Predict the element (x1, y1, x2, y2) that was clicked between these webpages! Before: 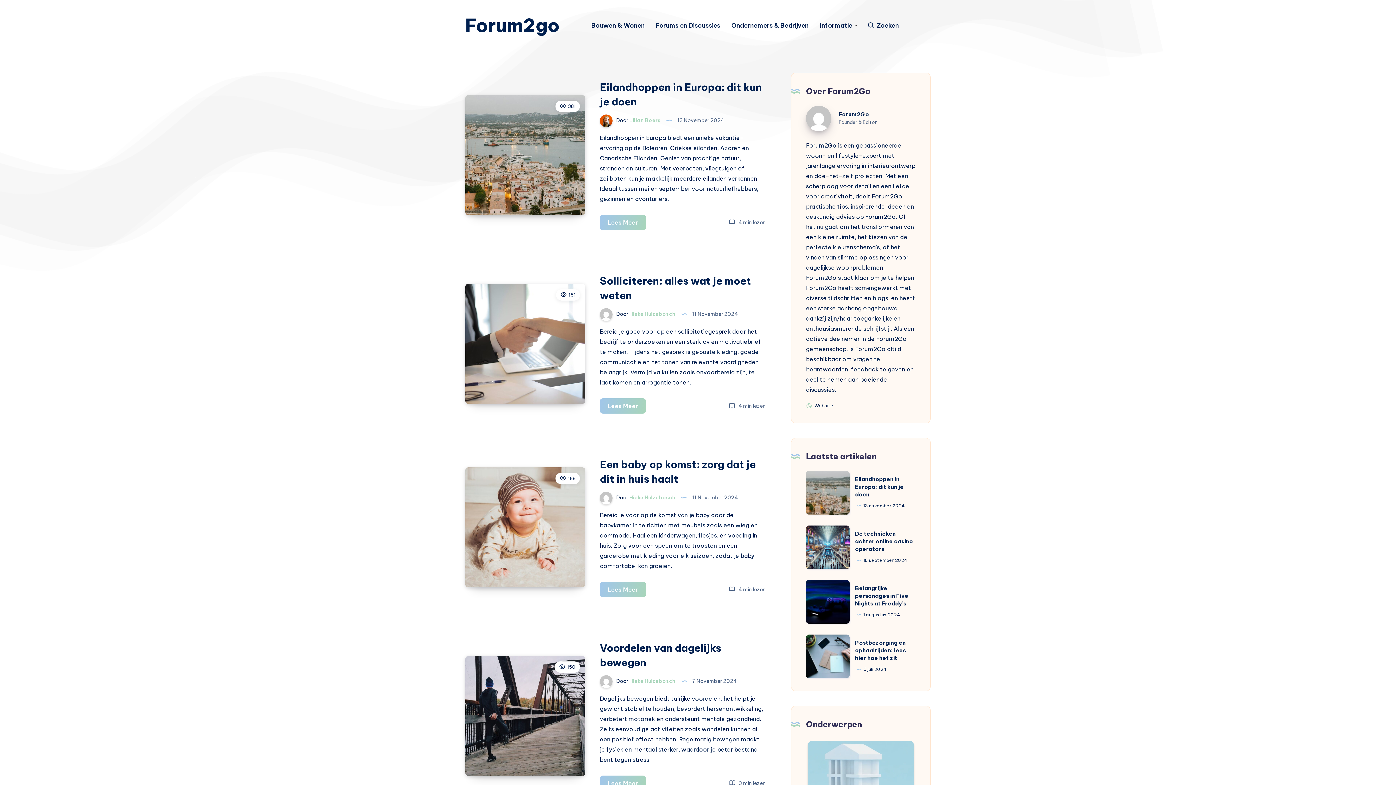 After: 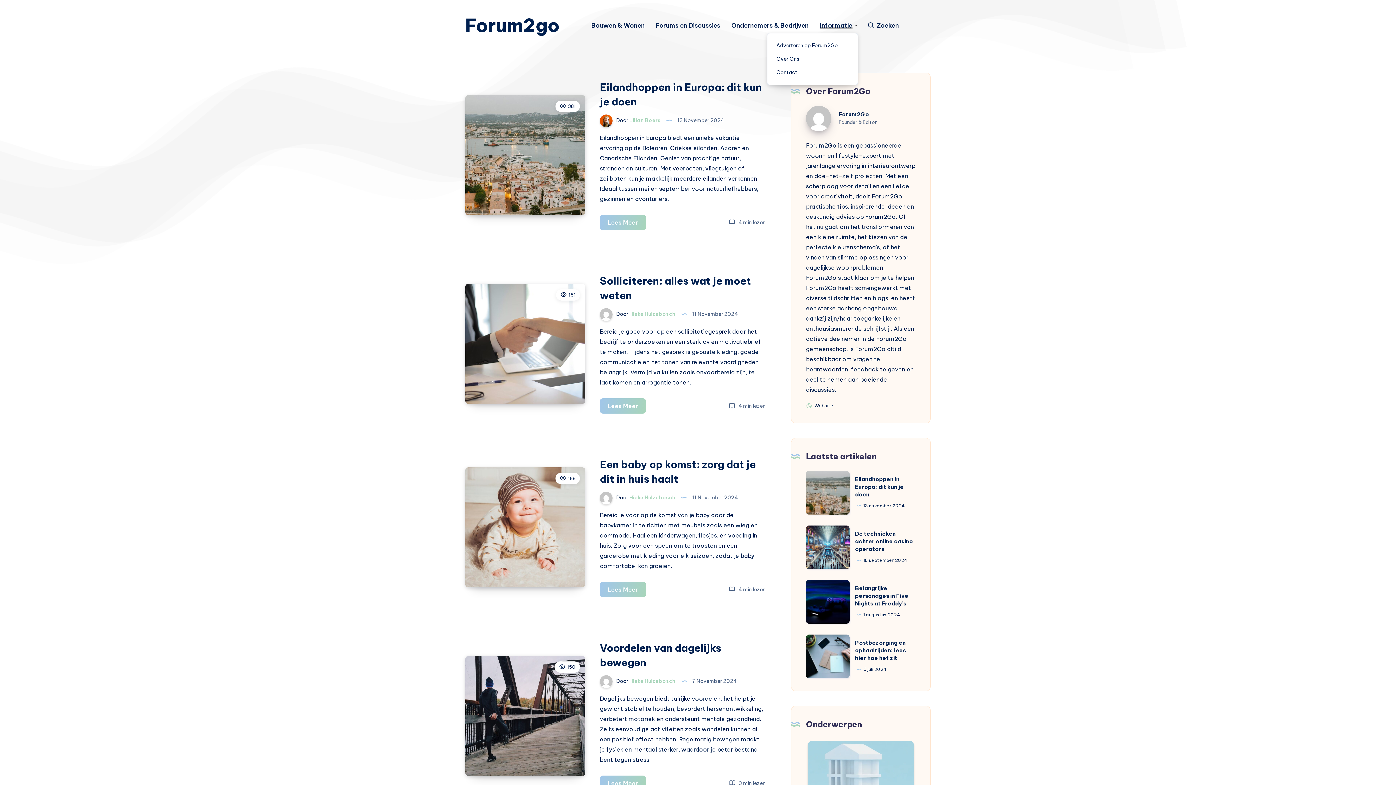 Action: label: Informatie bbox: (819, 21, 852, 29)